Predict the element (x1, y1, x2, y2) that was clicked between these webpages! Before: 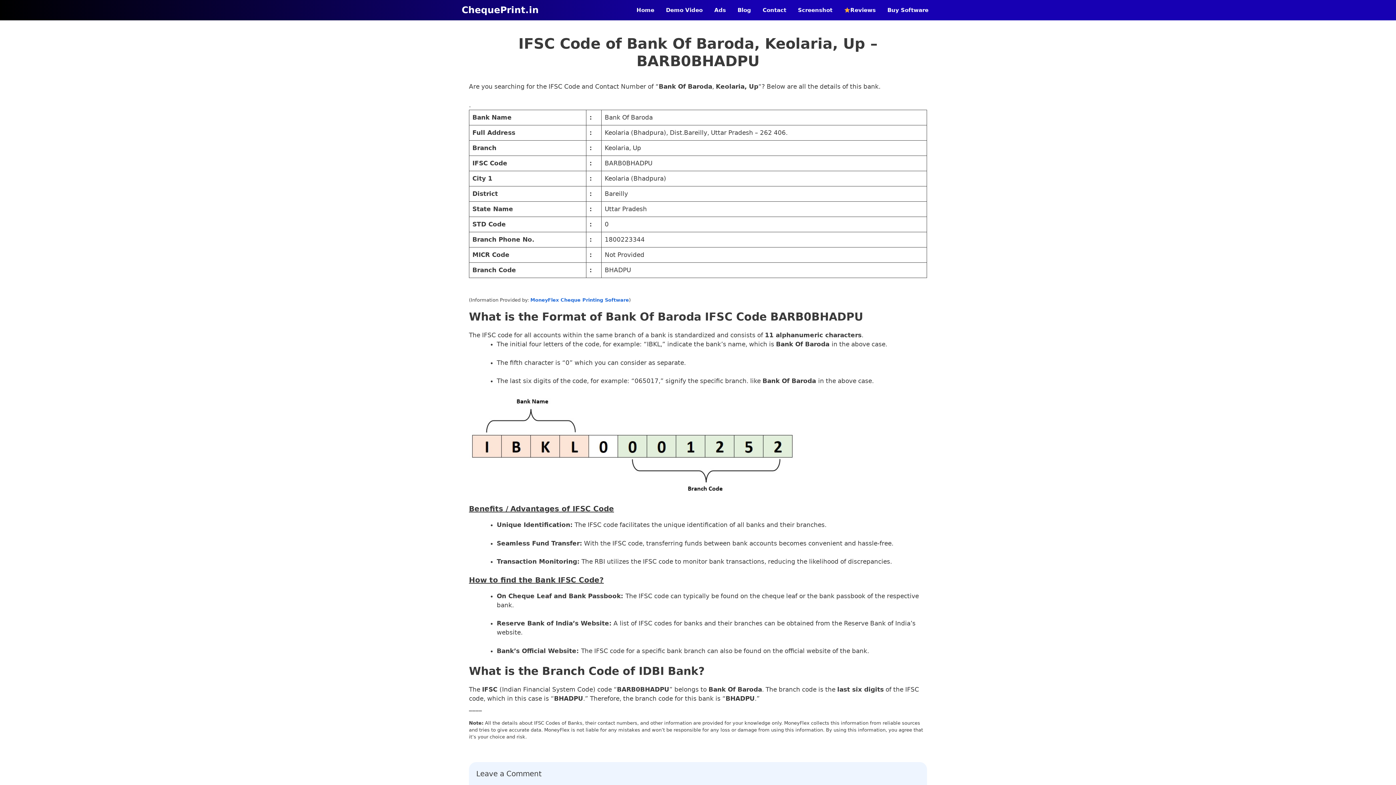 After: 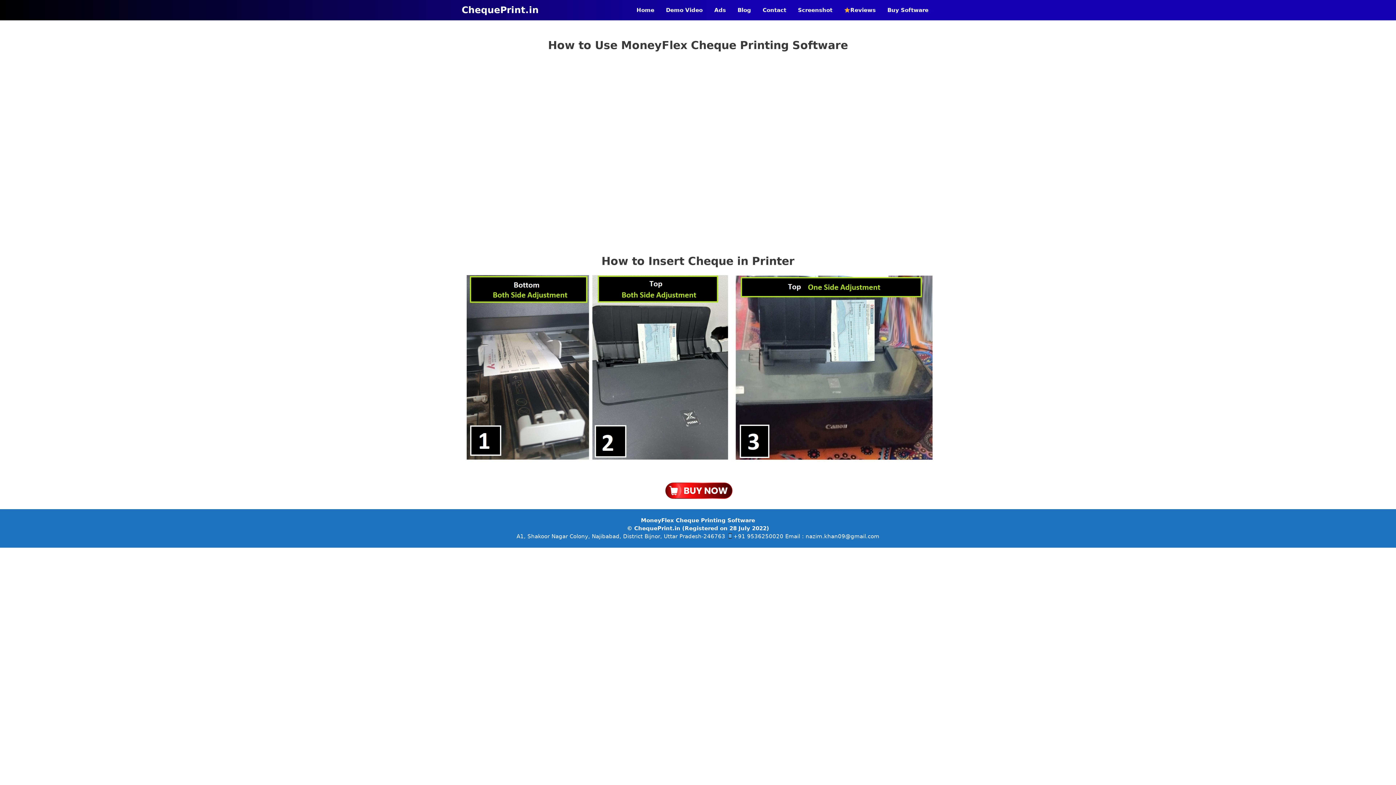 Action: bbox: (660, 0, 708, 20) label: Demo Video